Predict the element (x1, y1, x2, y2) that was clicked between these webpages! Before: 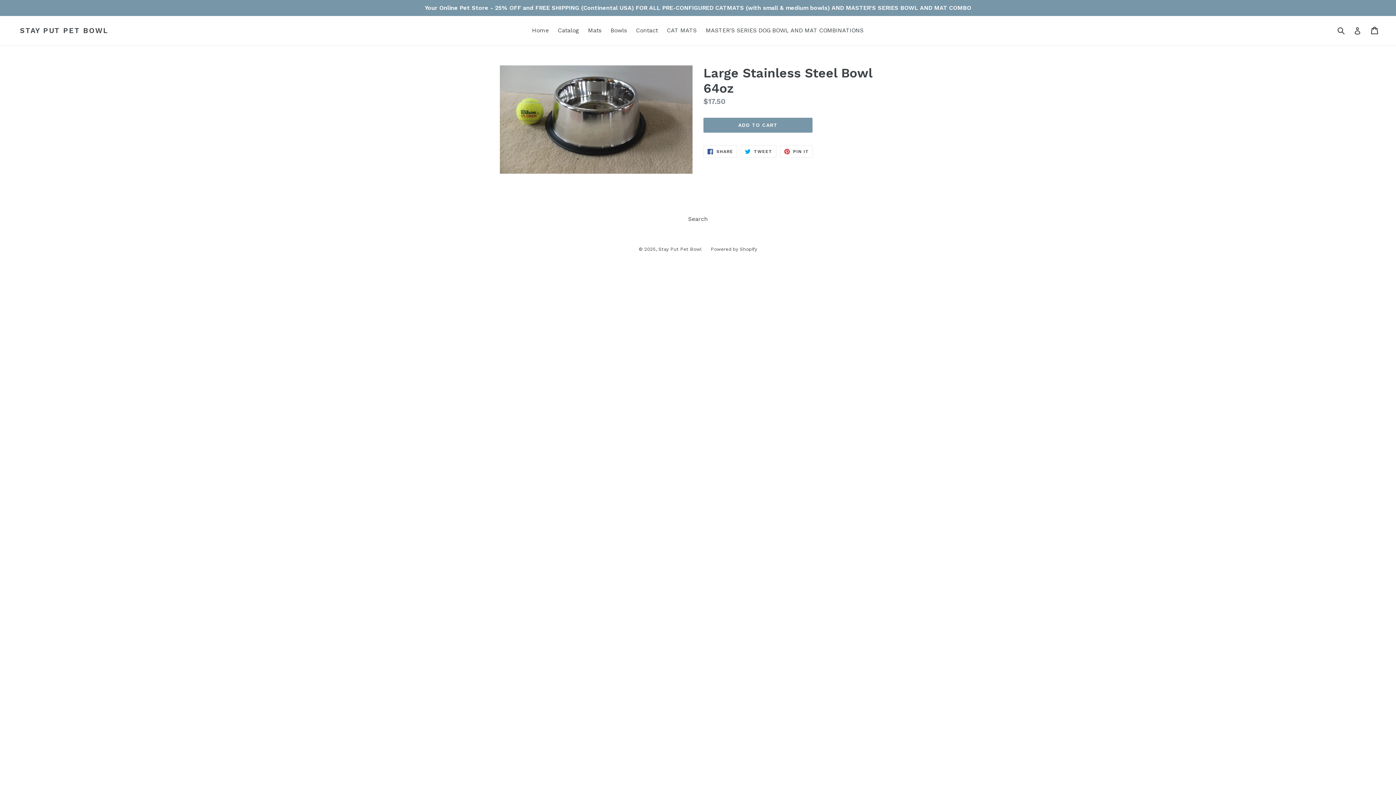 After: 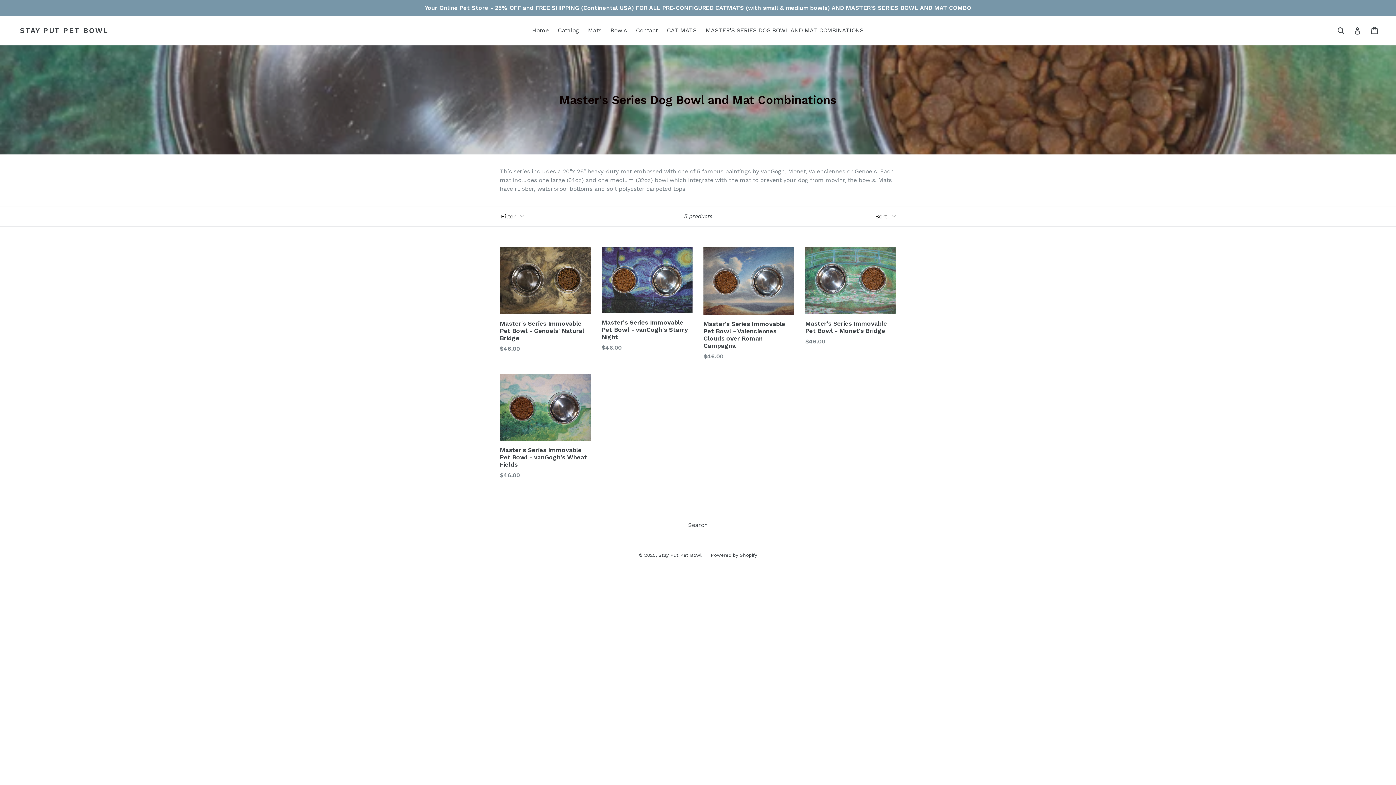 Action: bbox: (702, 25, 867, 36) label: MASTER'S SERIES DOG BOWL AND MAT COMBINATIONS